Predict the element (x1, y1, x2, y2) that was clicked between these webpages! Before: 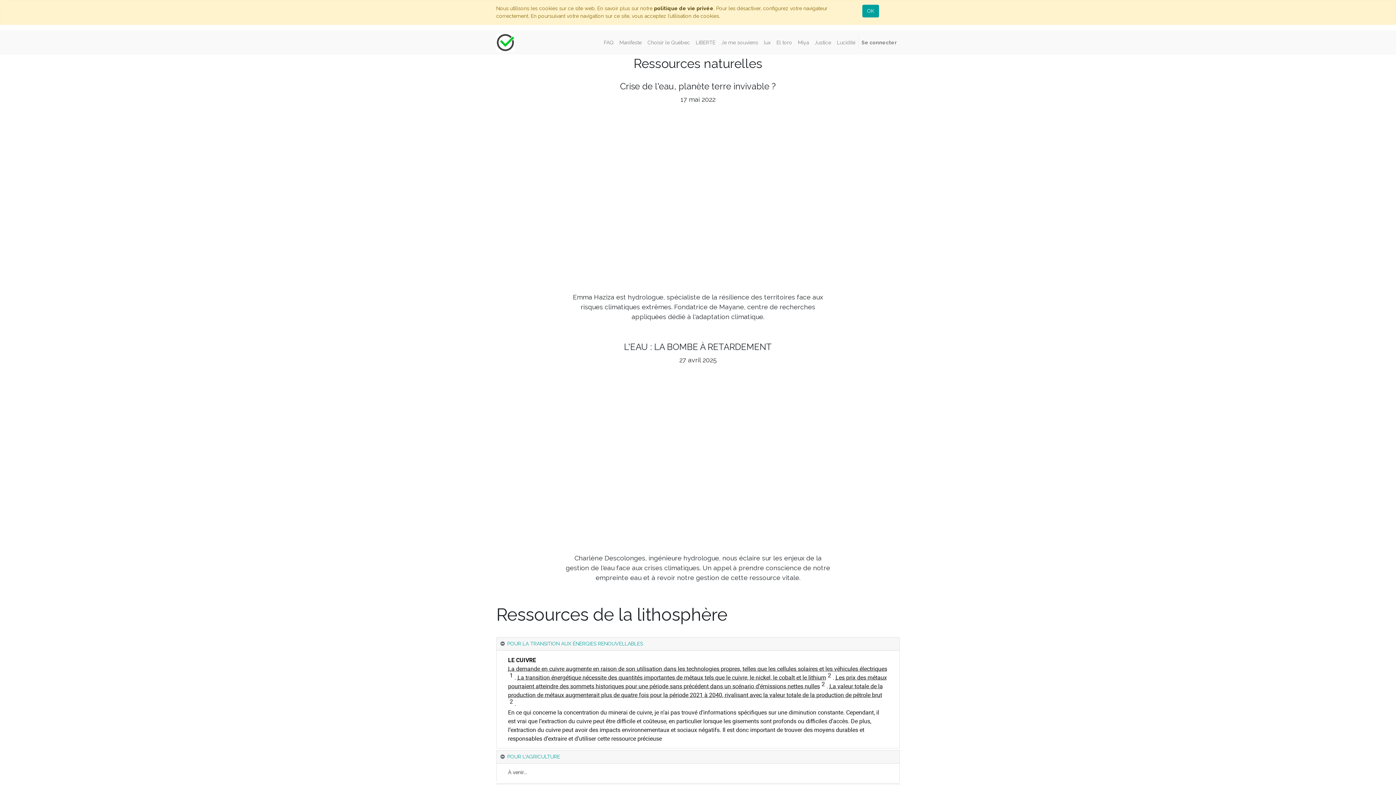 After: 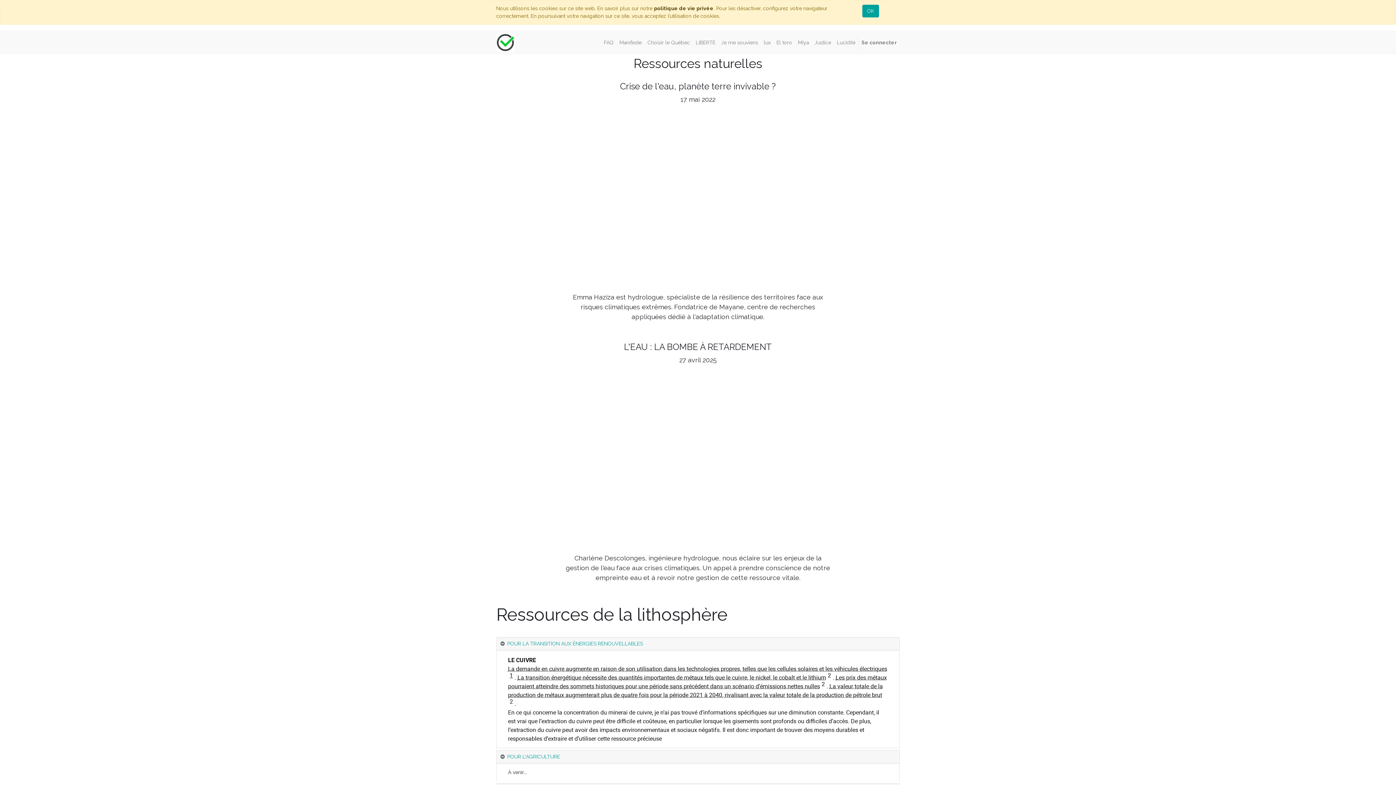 Action: bbox: (508, 673, 514, 681) label: 1: 